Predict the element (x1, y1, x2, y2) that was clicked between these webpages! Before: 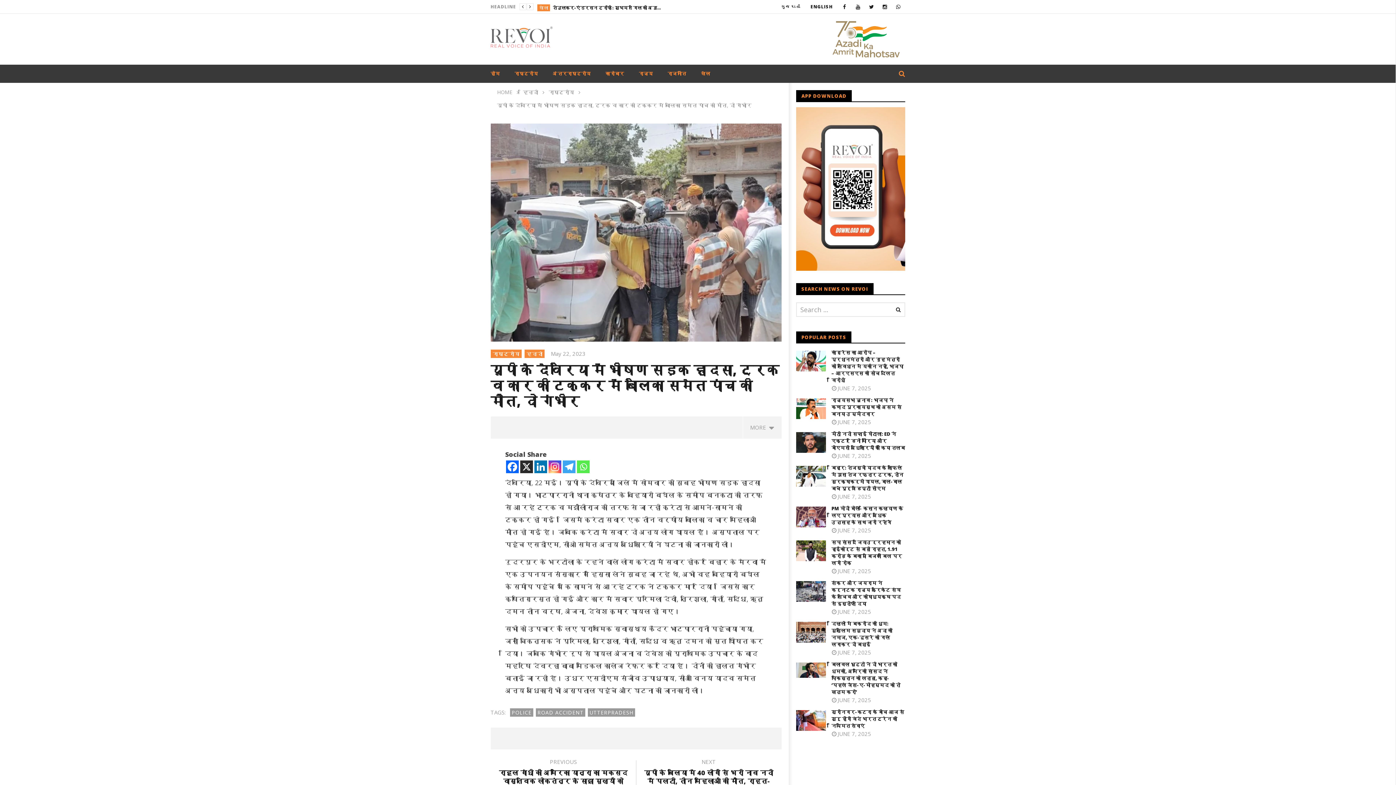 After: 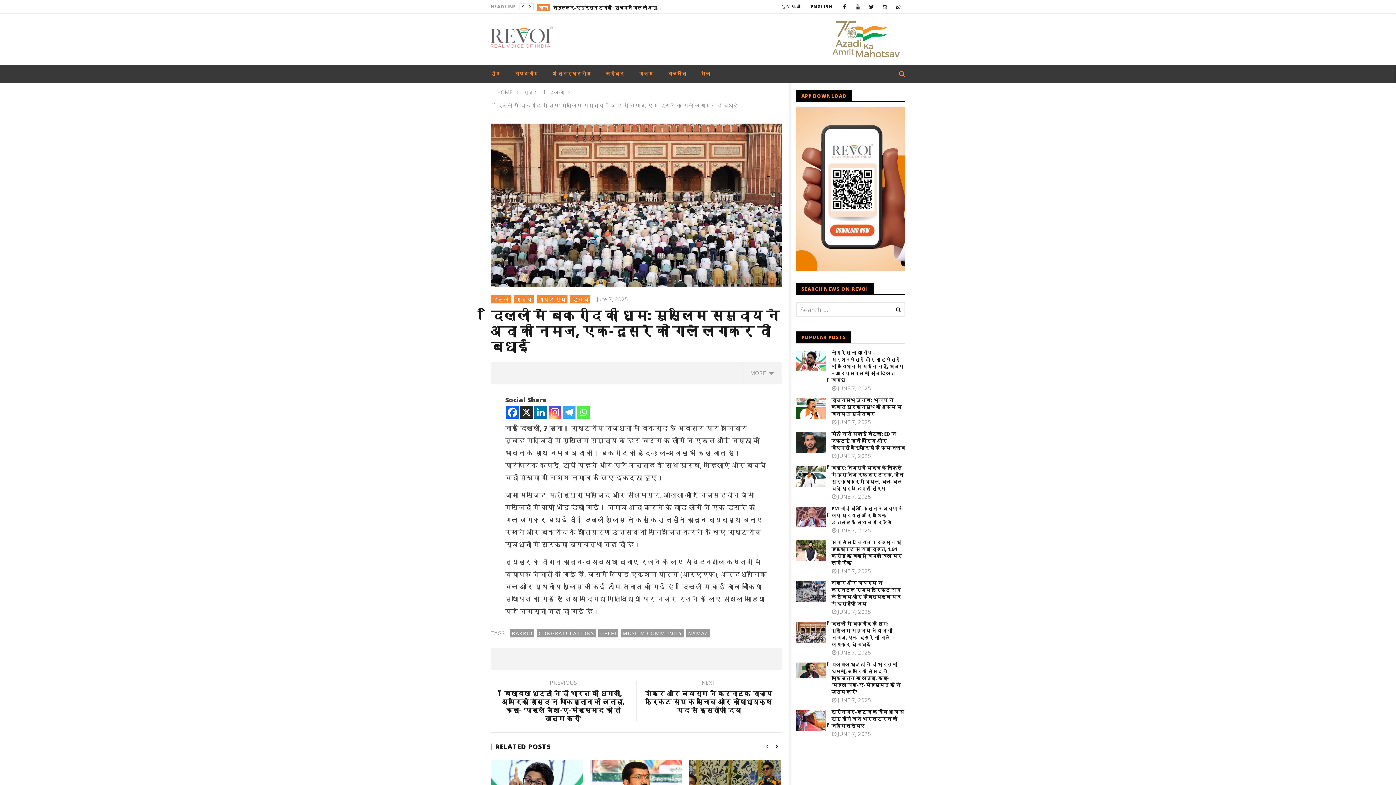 Action: bbox: (831, 620, 892, 648) label: दिल्ली में बकरीद की धूम: मुस्लिम समुदाय ने अदा की नमाज, एक-दूसरे को गले लगाकर दी बधाई